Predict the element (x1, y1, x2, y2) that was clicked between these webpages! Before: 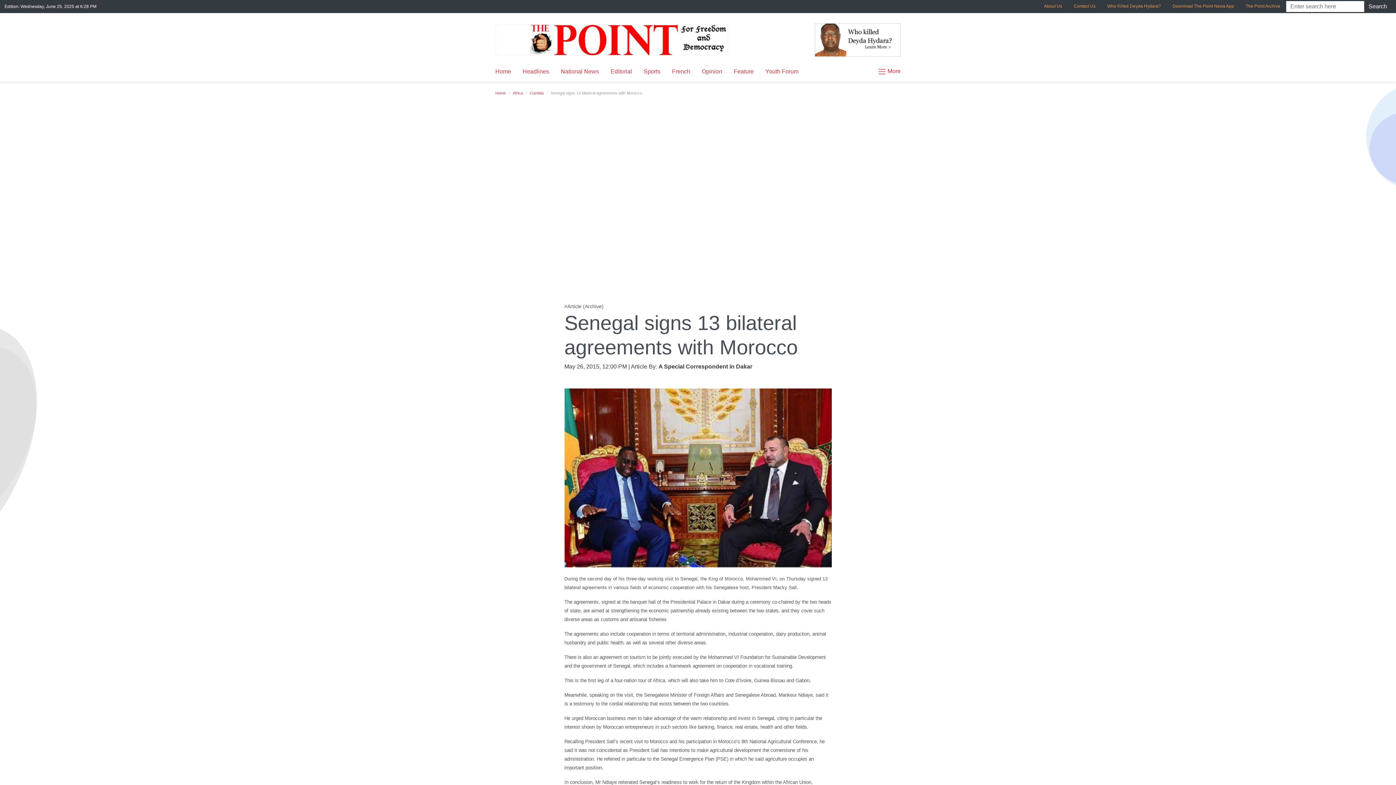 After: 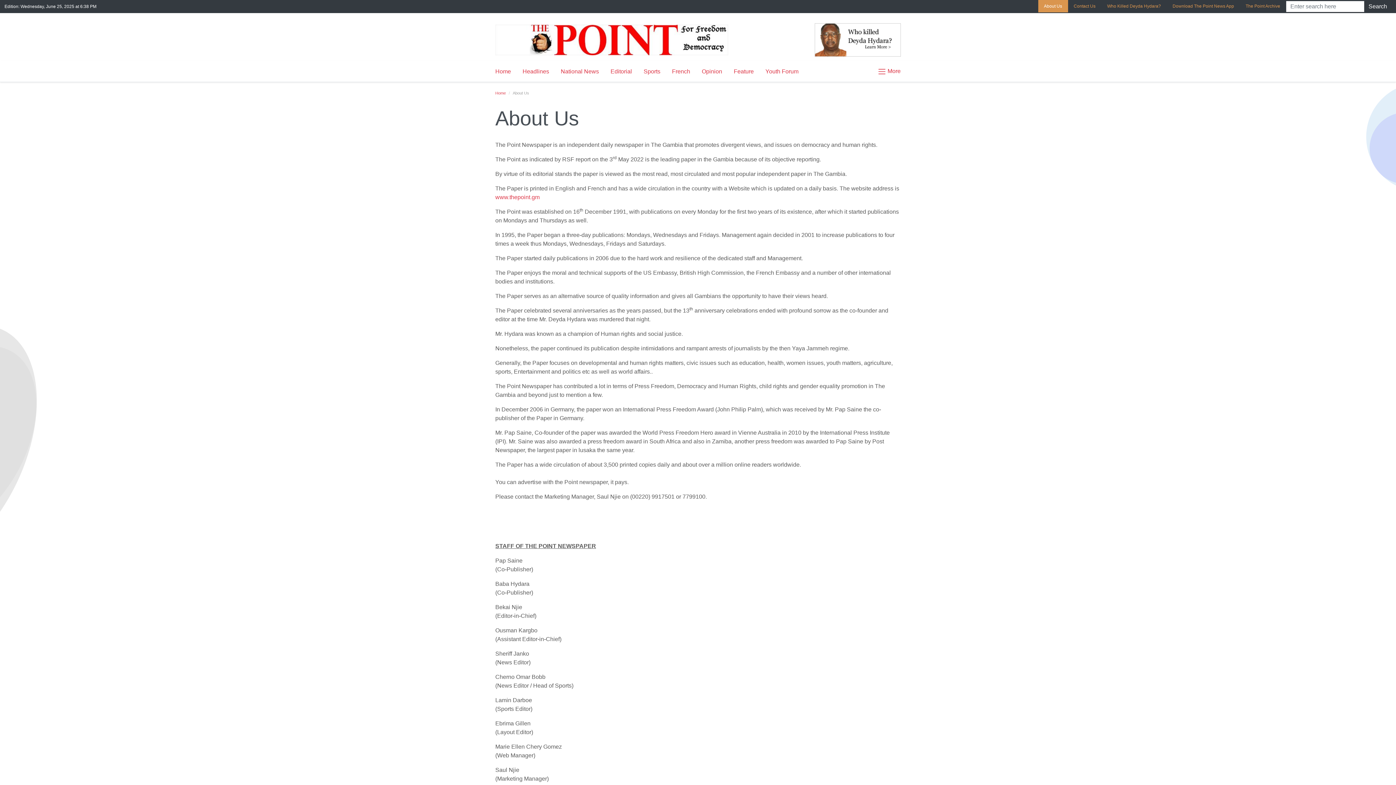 Action: bbox: (1038, 0, 1068, 12) label: About Us